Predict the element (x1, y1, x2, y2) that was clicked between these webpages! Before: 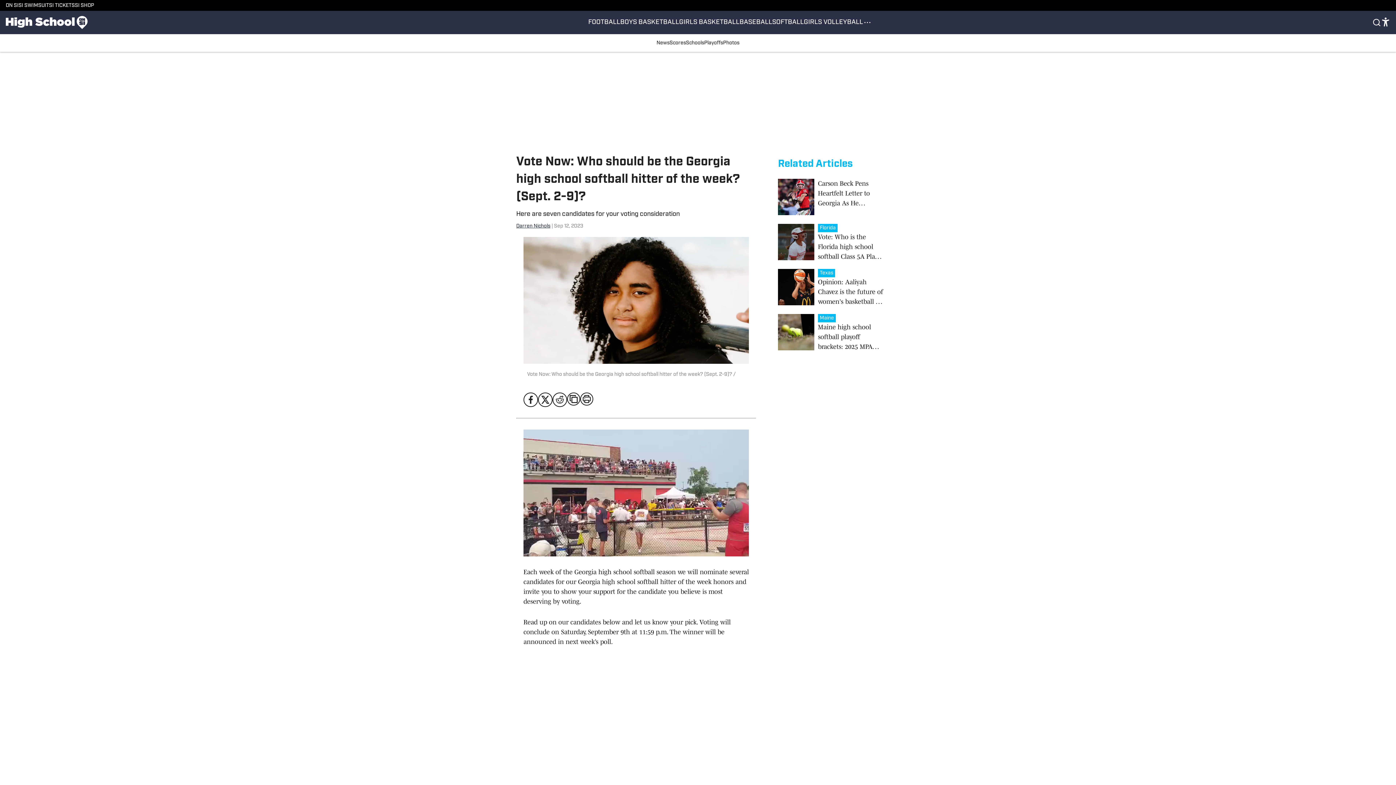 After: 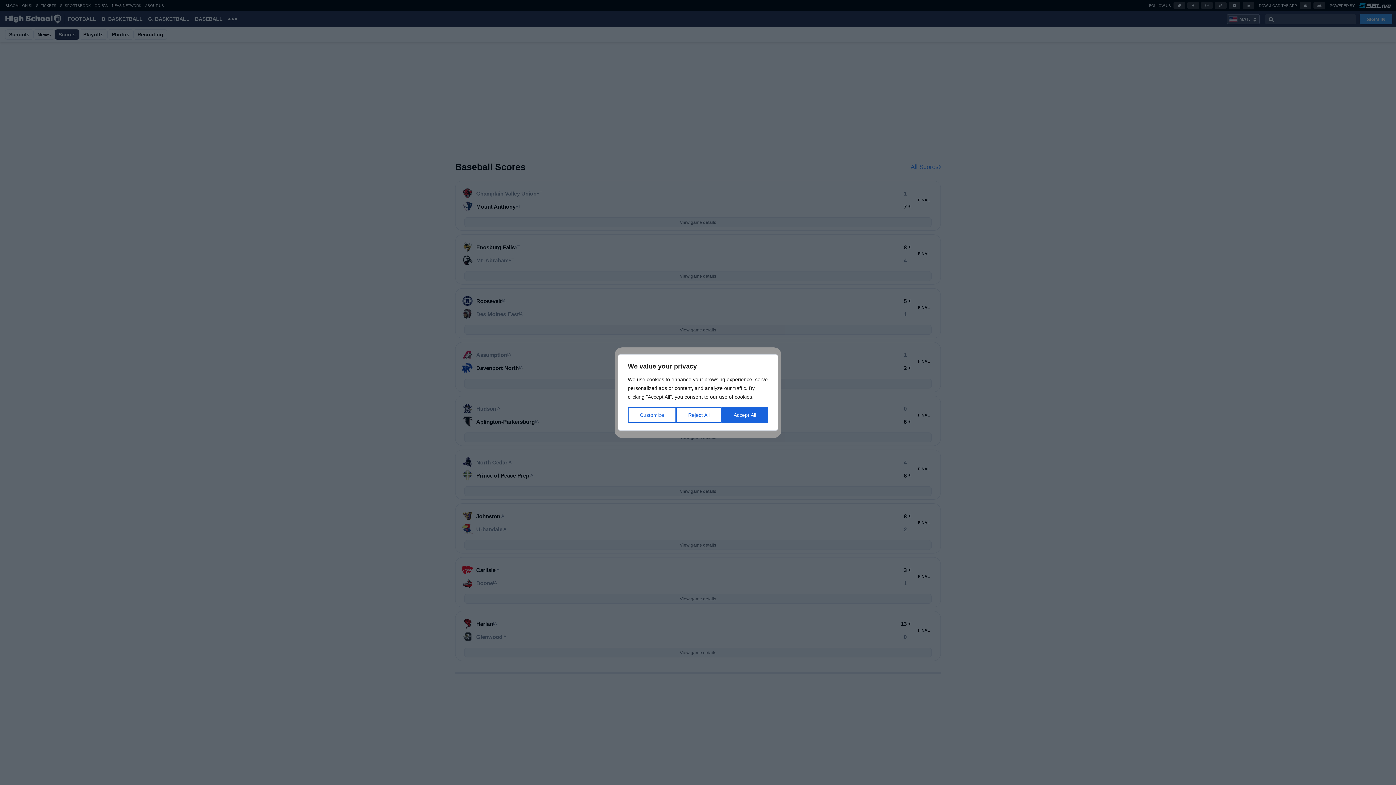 Action: label: Scores bbox: (669, 34, 686, 51)